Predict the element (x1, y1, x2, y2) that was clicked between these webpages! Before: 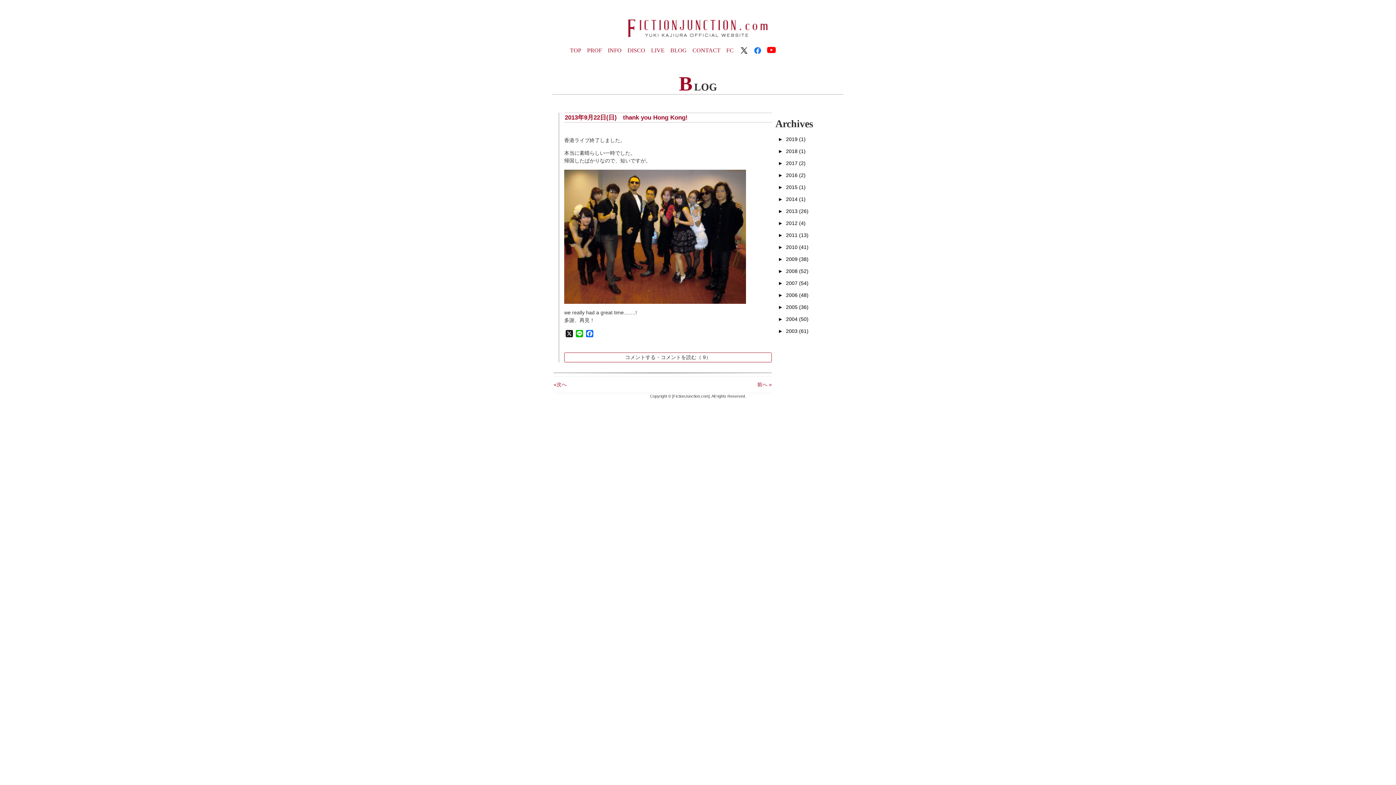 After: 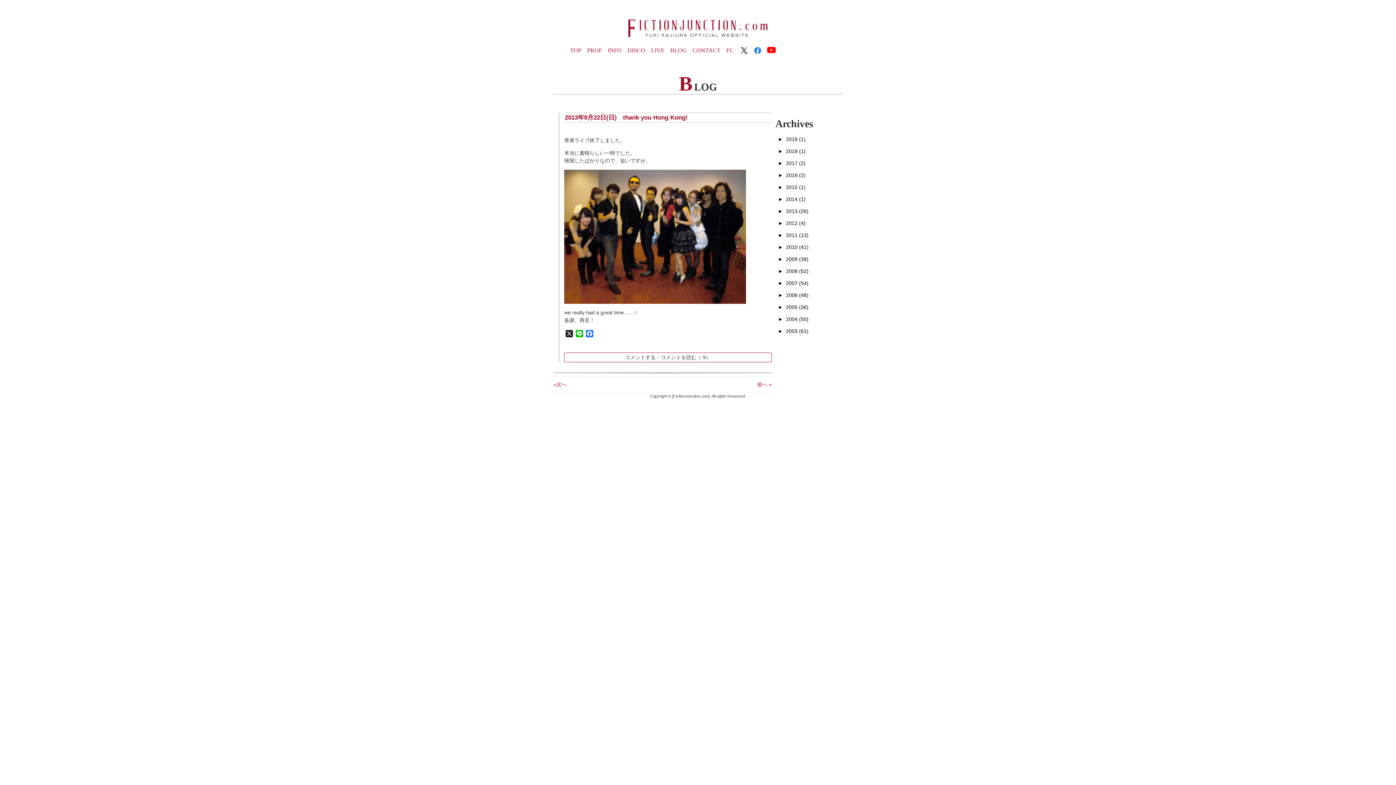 Action: bbox: (736, 44, 751, 58)